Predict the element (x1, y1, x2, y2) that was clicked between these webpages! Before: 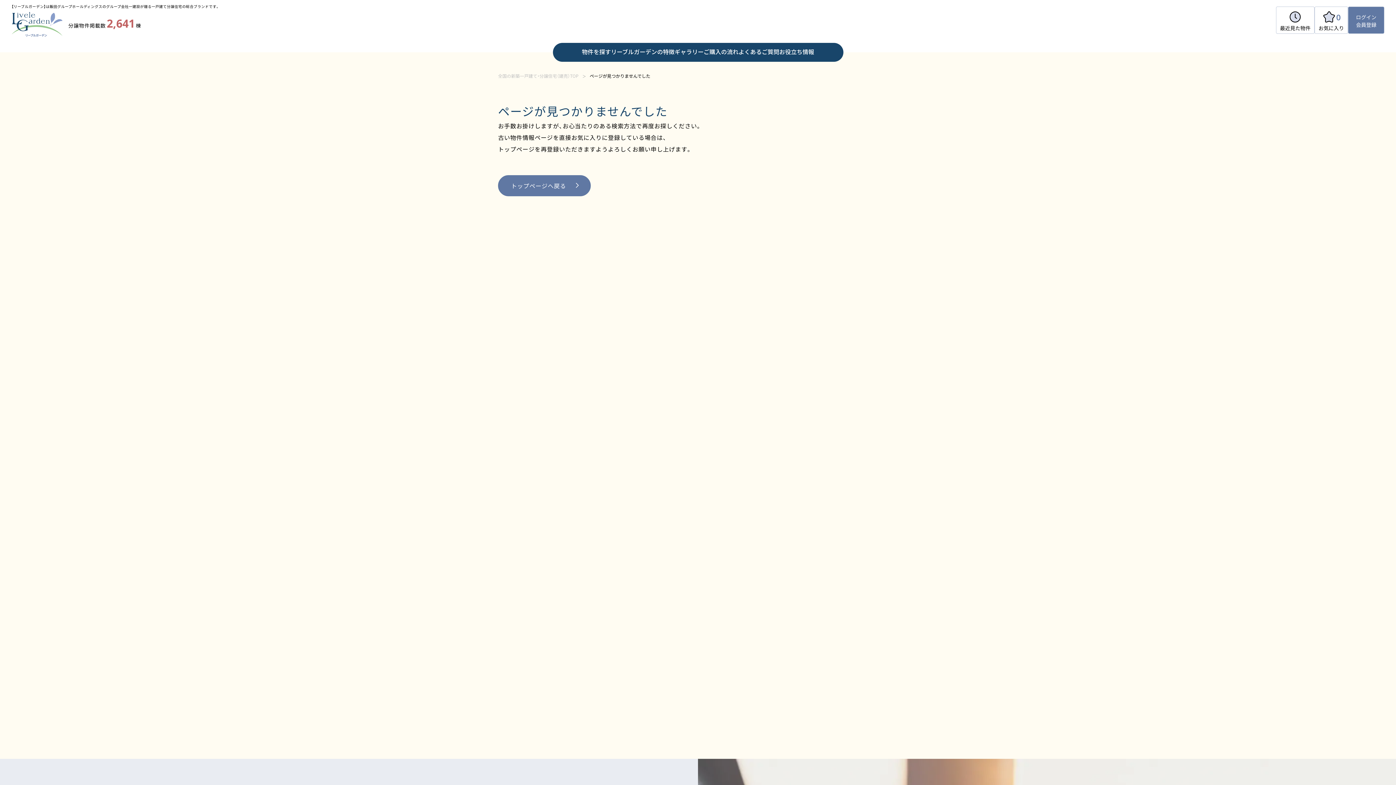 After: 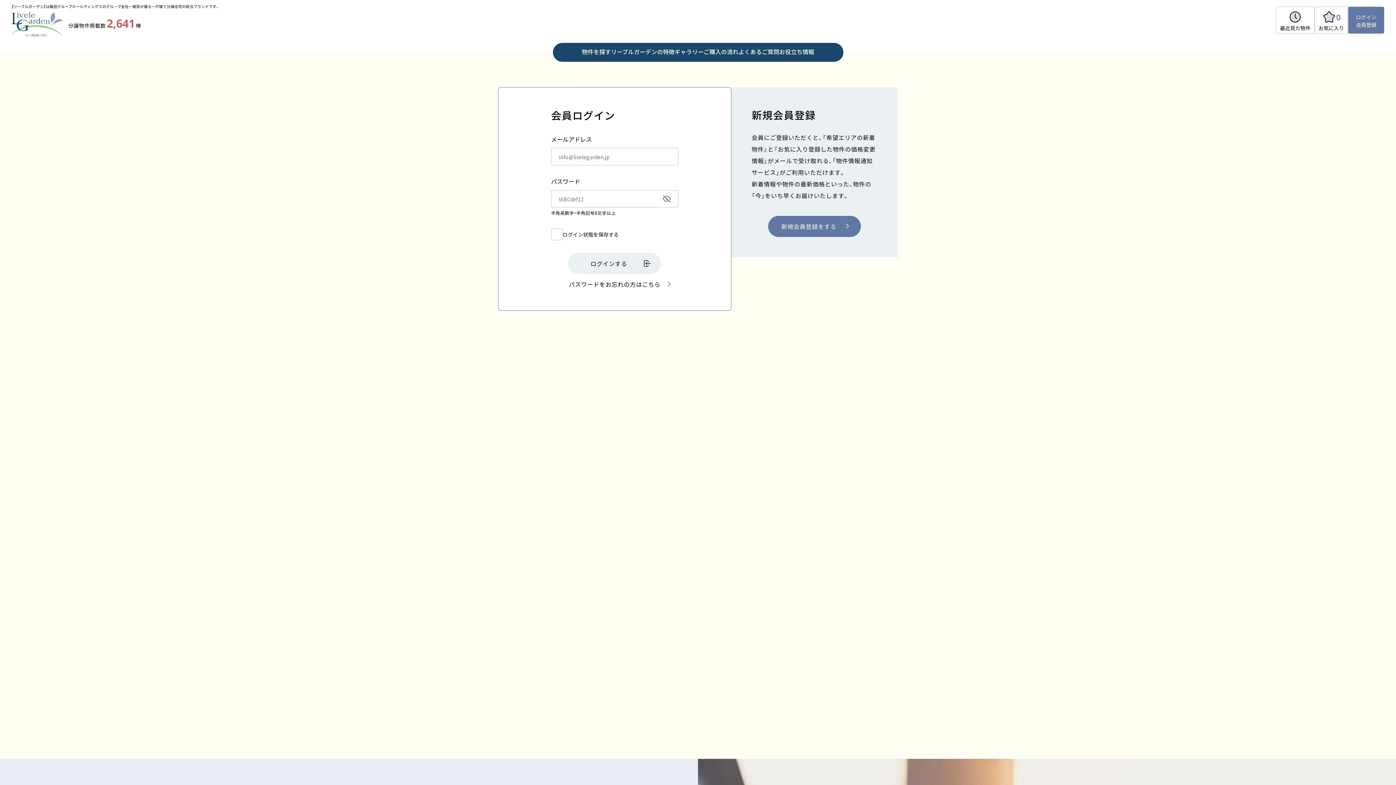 Action: label: ログイン
会員登録 bbox: (1348, 6, 1384, 33)